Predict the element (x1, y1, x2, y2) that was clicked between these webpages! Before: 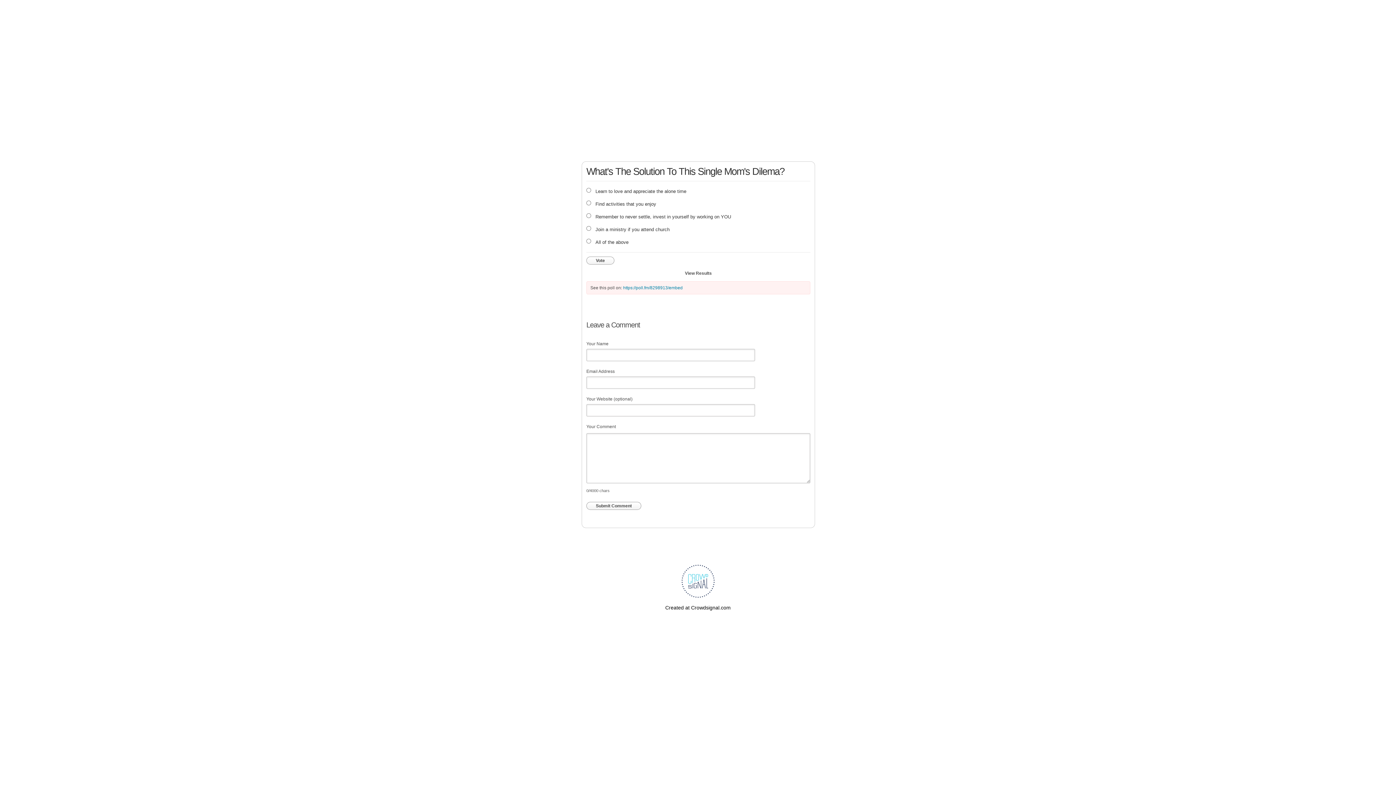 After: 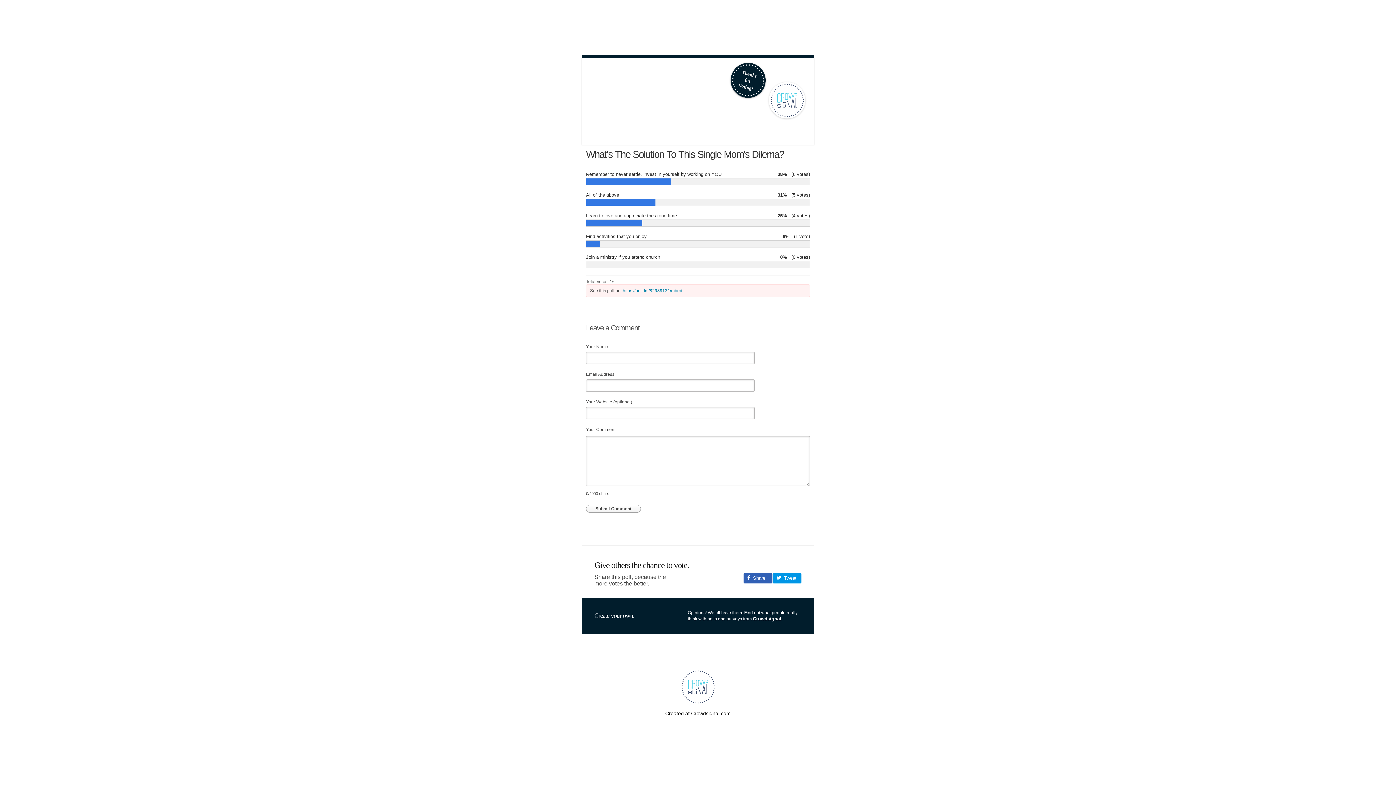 Action: bbox: (683, 268, 713, 277) label: View Results